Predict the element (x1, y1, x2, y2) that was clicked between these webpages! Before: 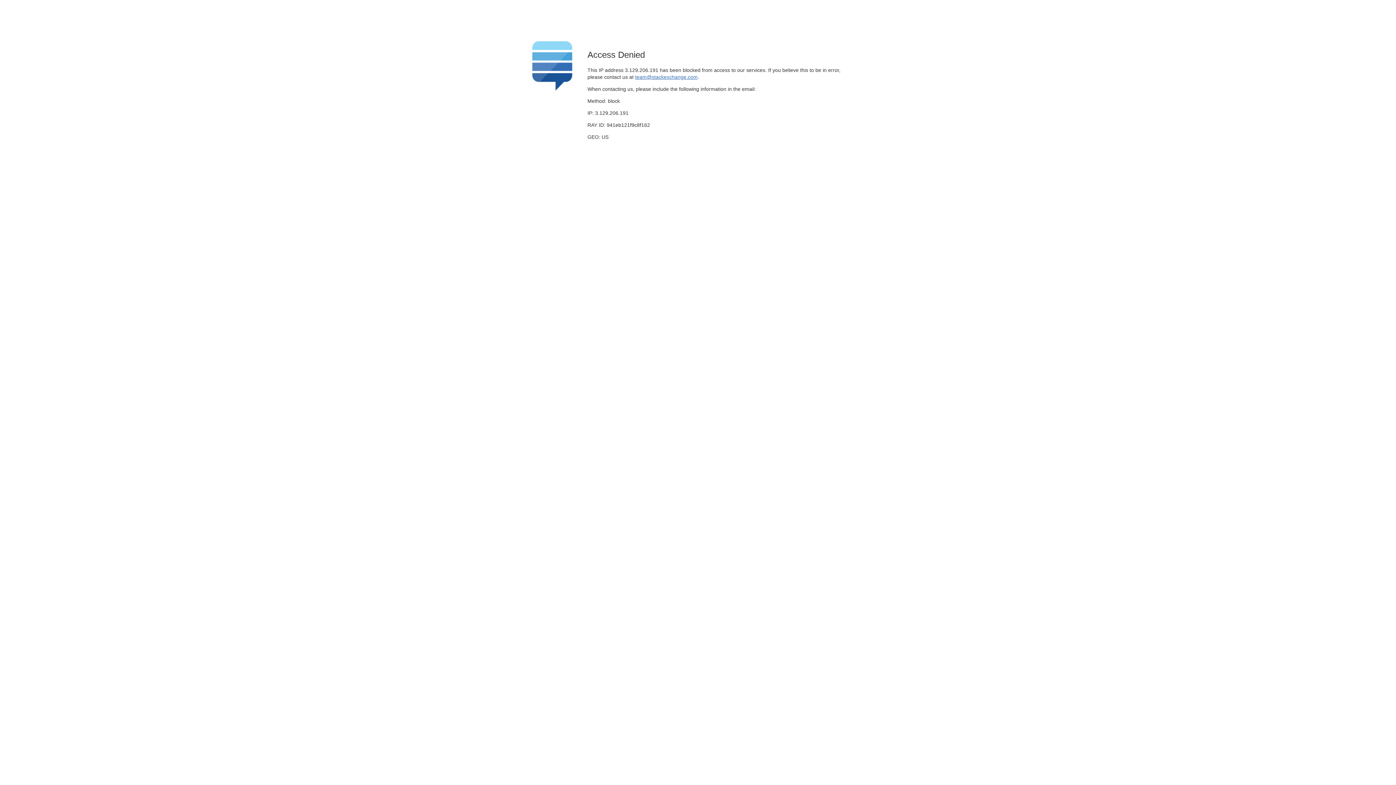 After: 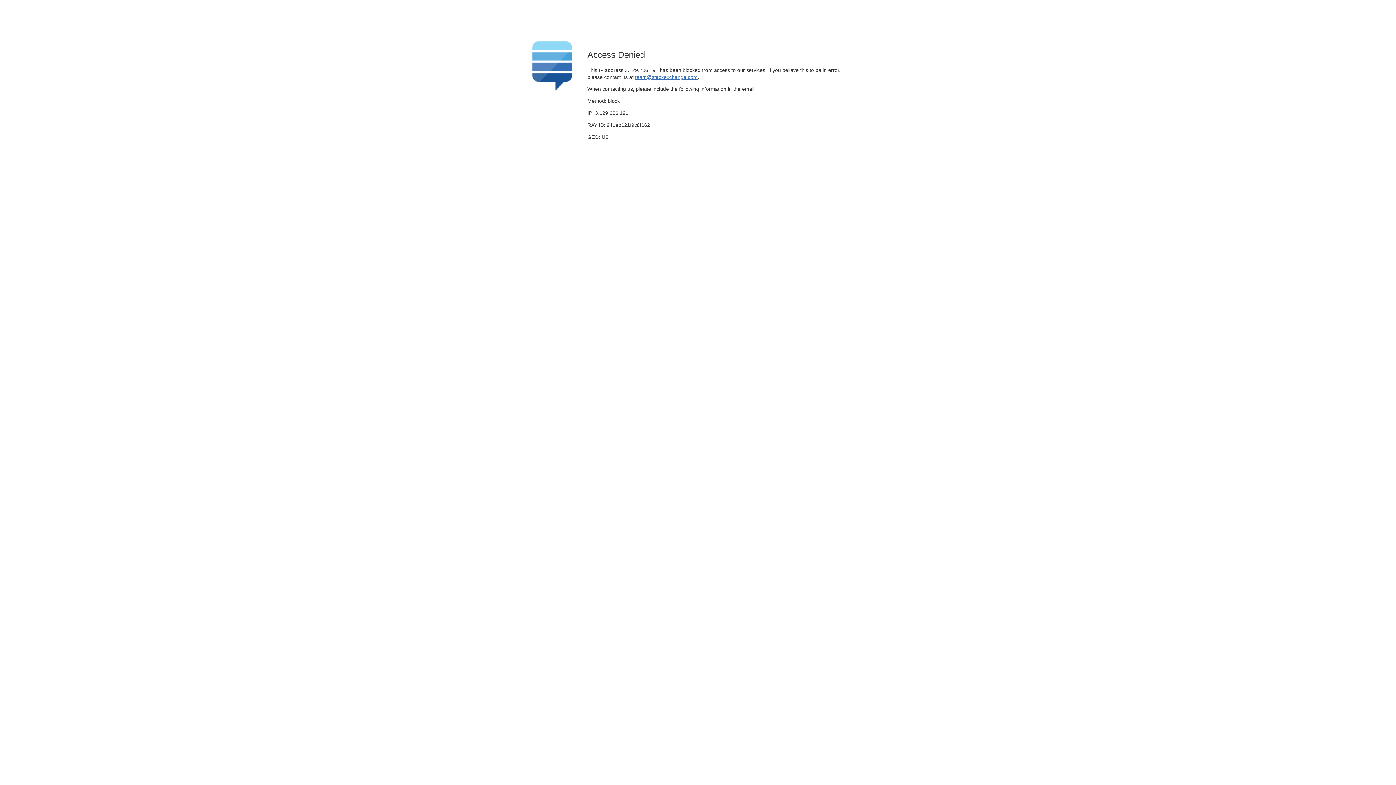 Action: bbox: (635, 74, 697, 79) label: team@stackexchange.com